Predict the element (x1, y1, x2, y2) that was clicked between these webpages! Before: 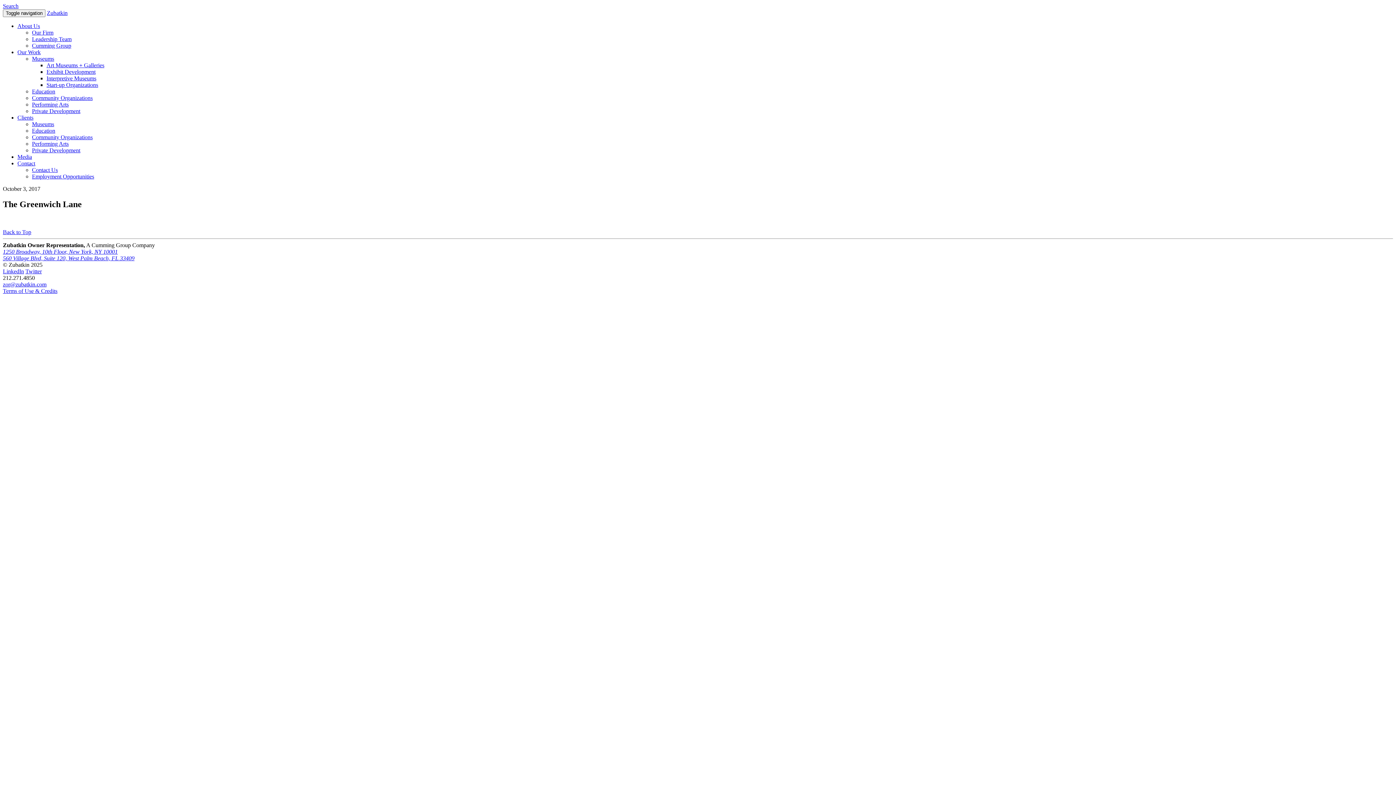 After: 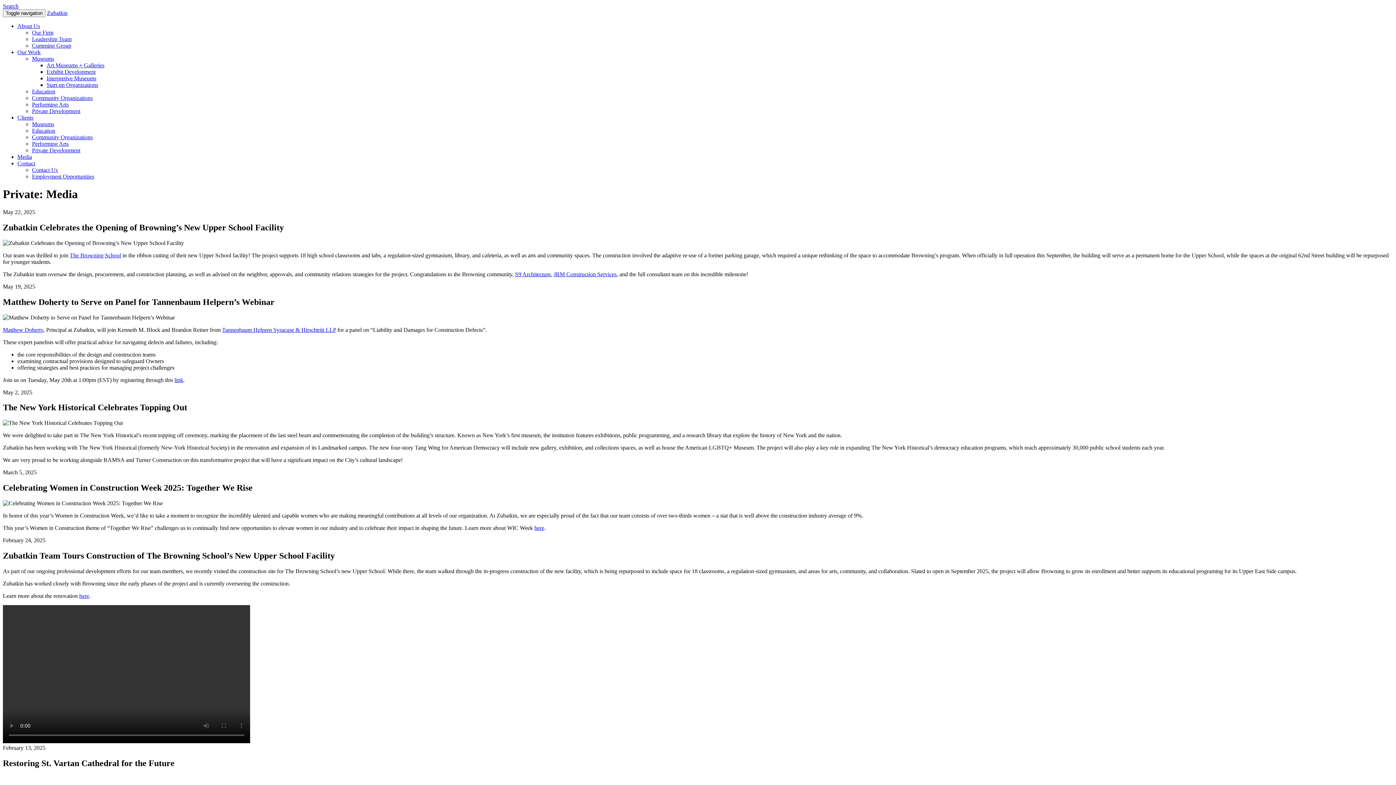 Action: bbox: (17, 153, 32, 160) label: Media